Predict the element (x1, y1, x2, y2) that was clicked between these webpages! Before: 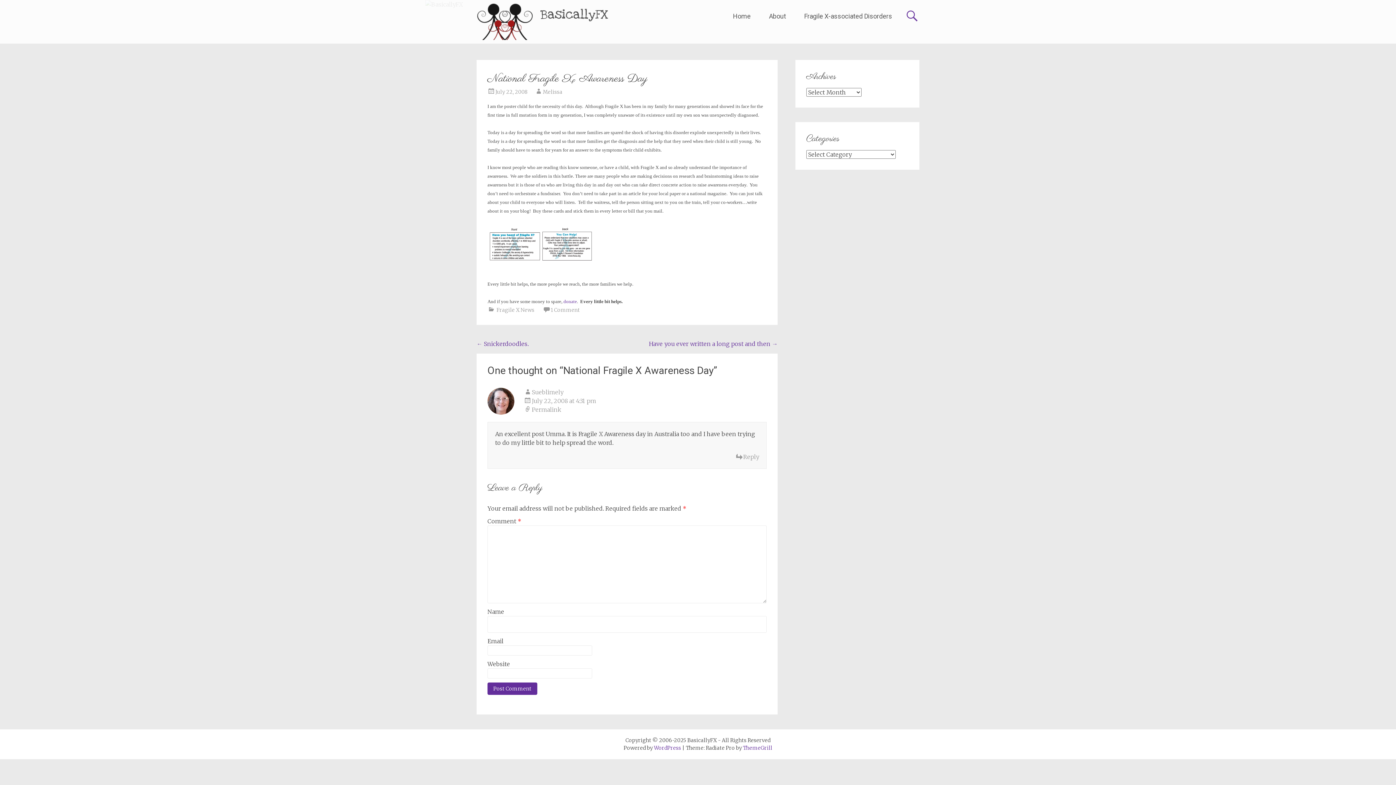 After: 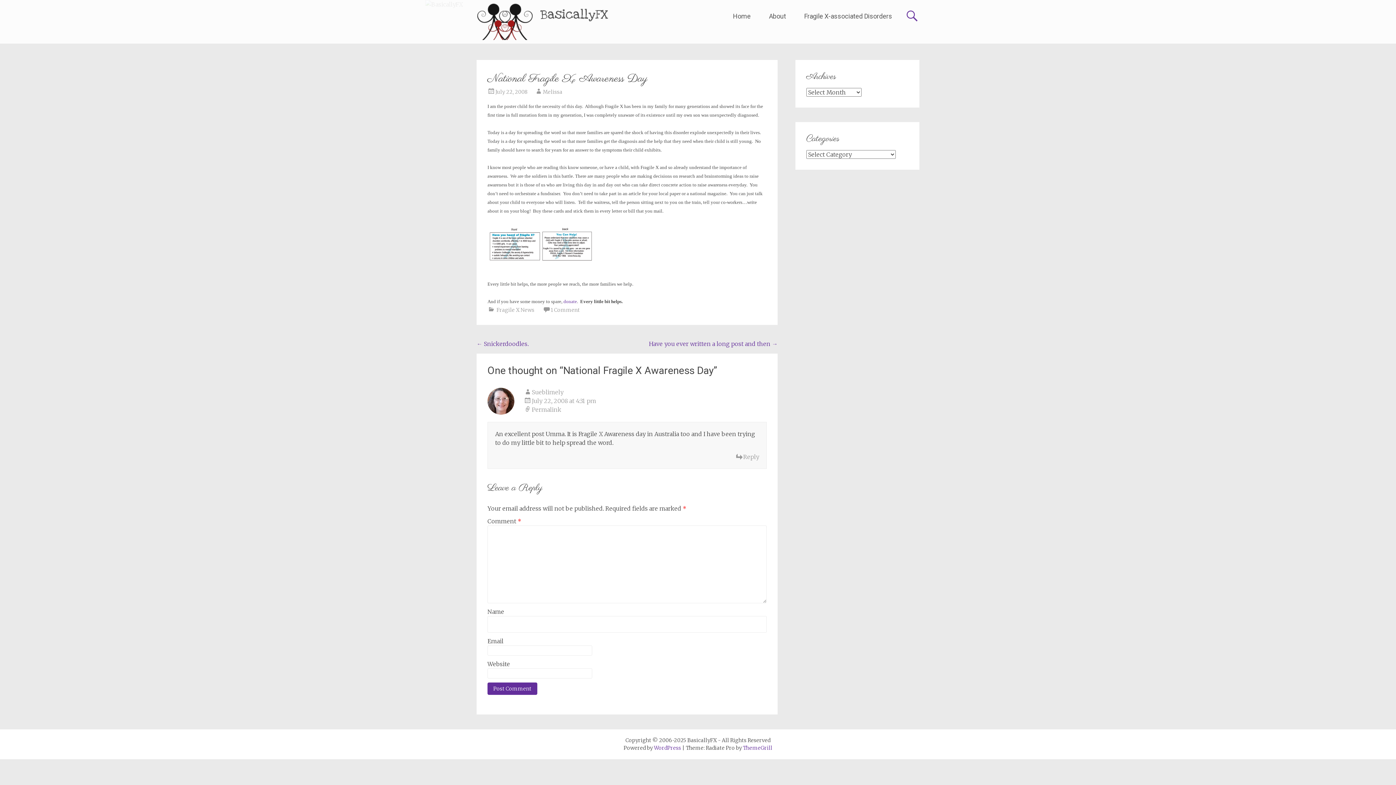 Action: label: July 22, 2008 bbox: (495, 88, 527, 95)